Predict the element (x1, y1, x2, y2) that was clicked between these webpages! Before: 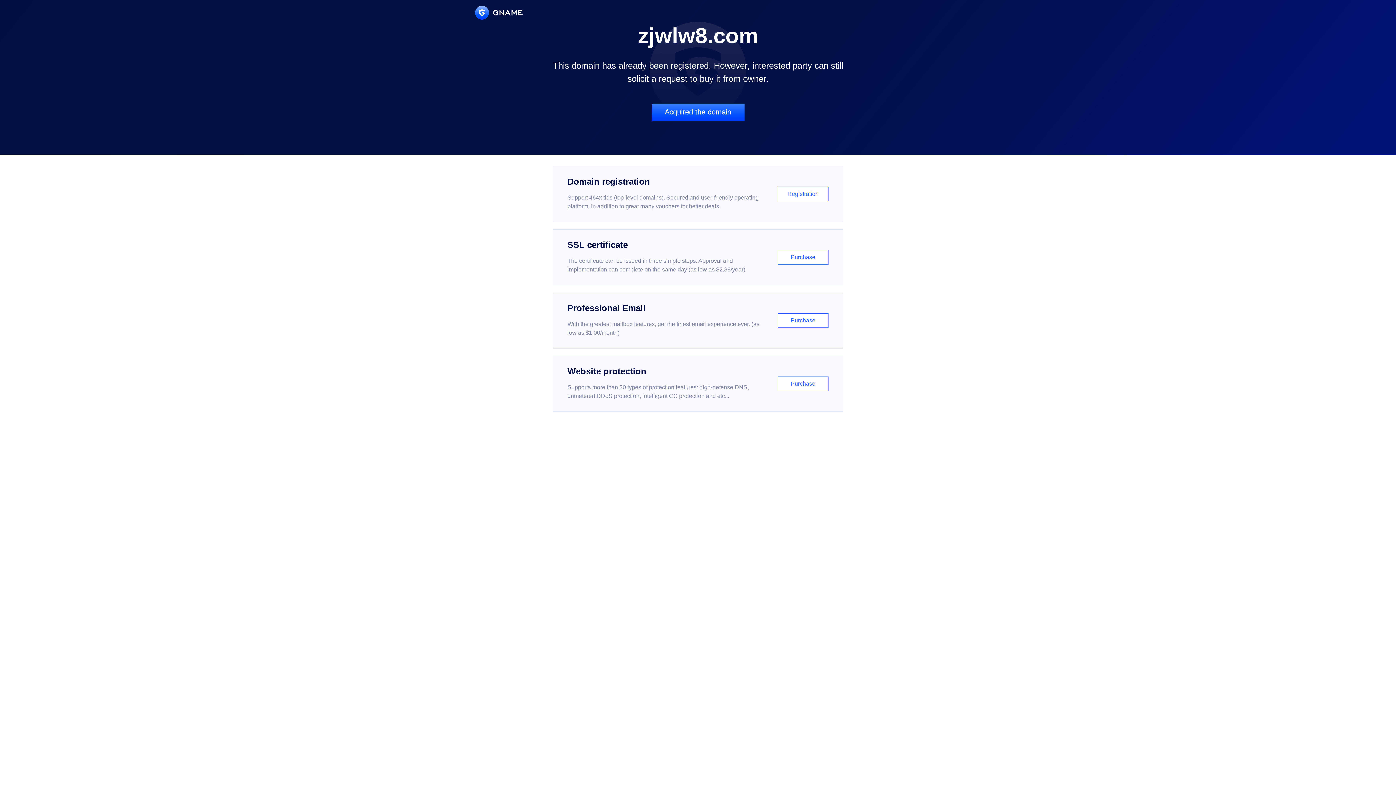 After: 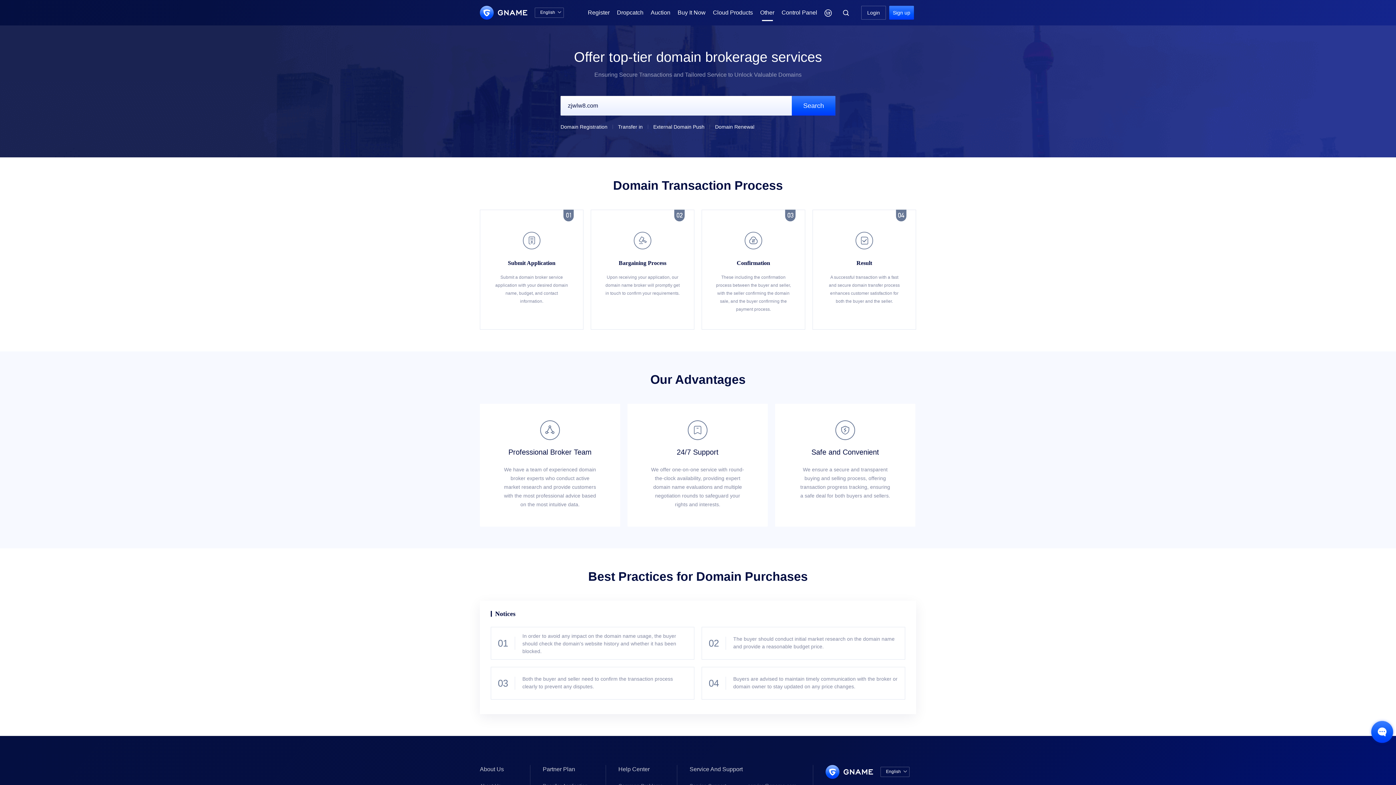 Action: bbox: (651, 103, 744, 121) label: Acquired the domain